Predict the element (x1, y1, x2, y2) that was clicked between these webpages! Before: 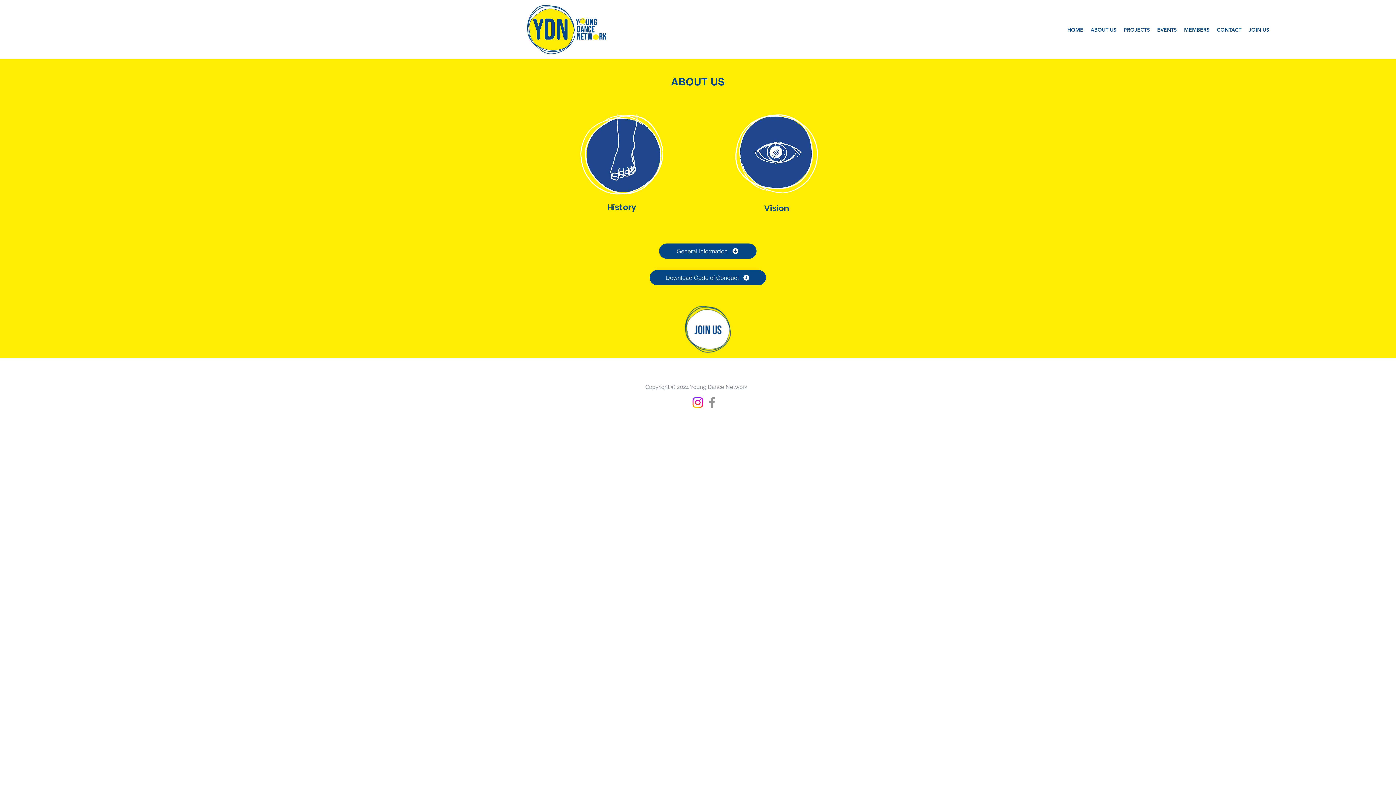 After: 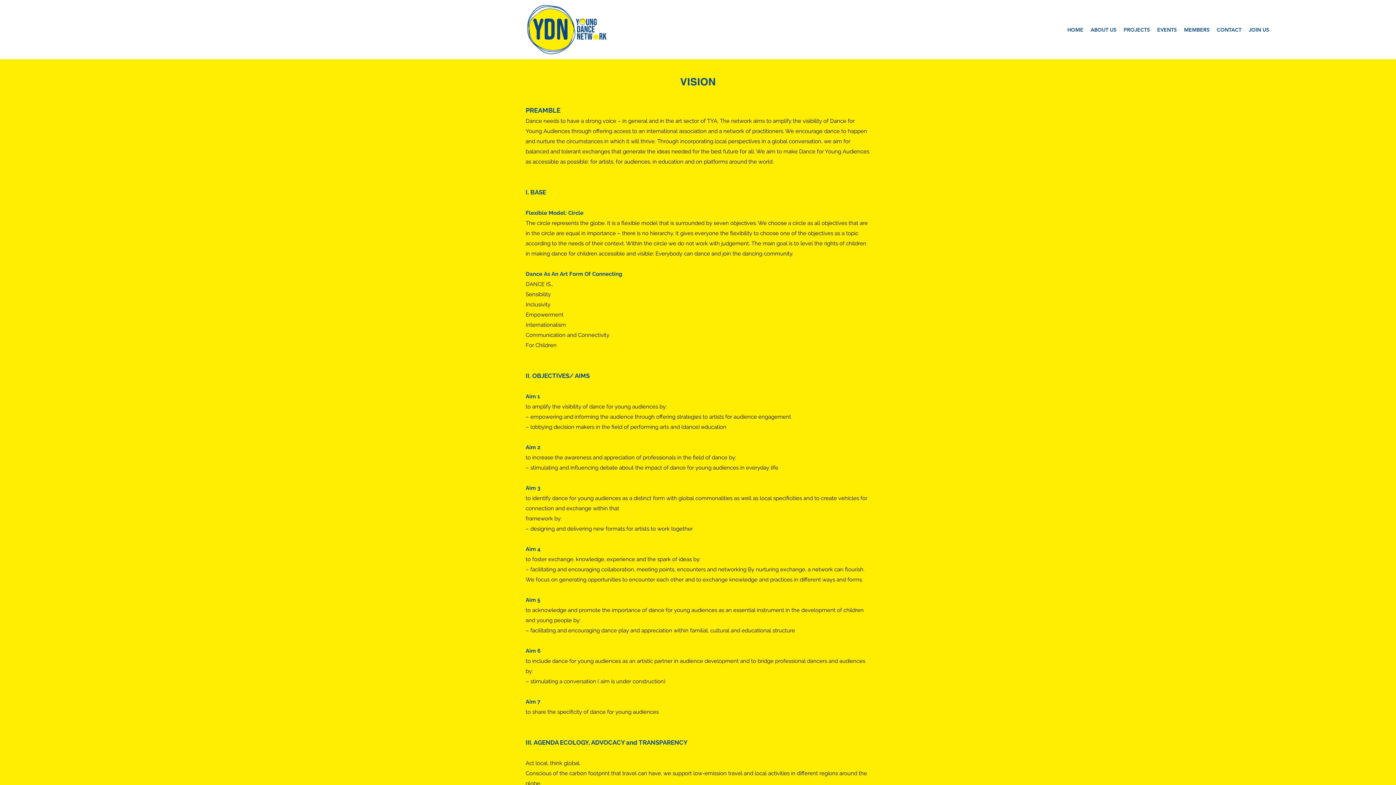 Action: bbox: (764, 202, 789, 213) label: Vision